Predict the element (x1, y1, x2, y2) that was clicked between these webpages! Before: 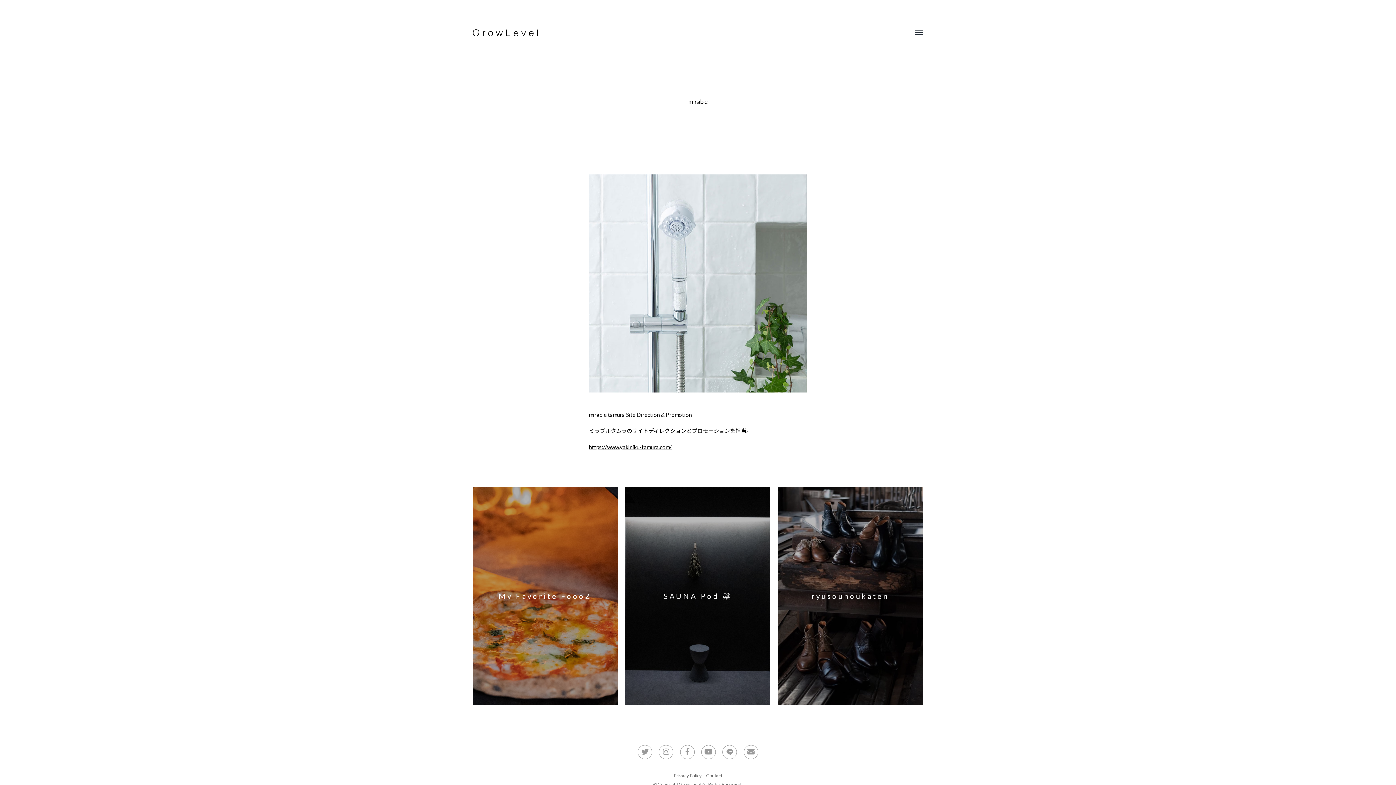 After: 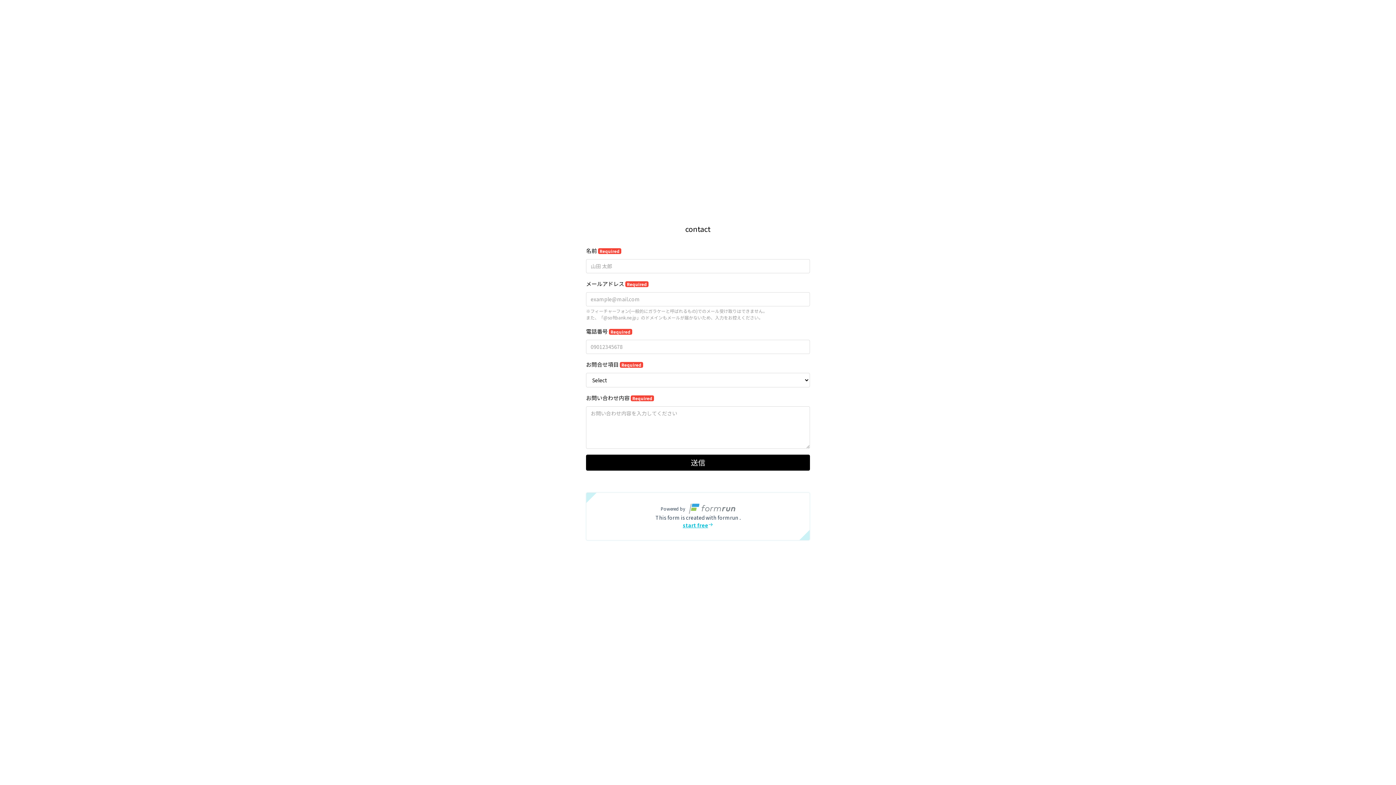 Action: bbox: (706, 773, 722, 779) label: Contact